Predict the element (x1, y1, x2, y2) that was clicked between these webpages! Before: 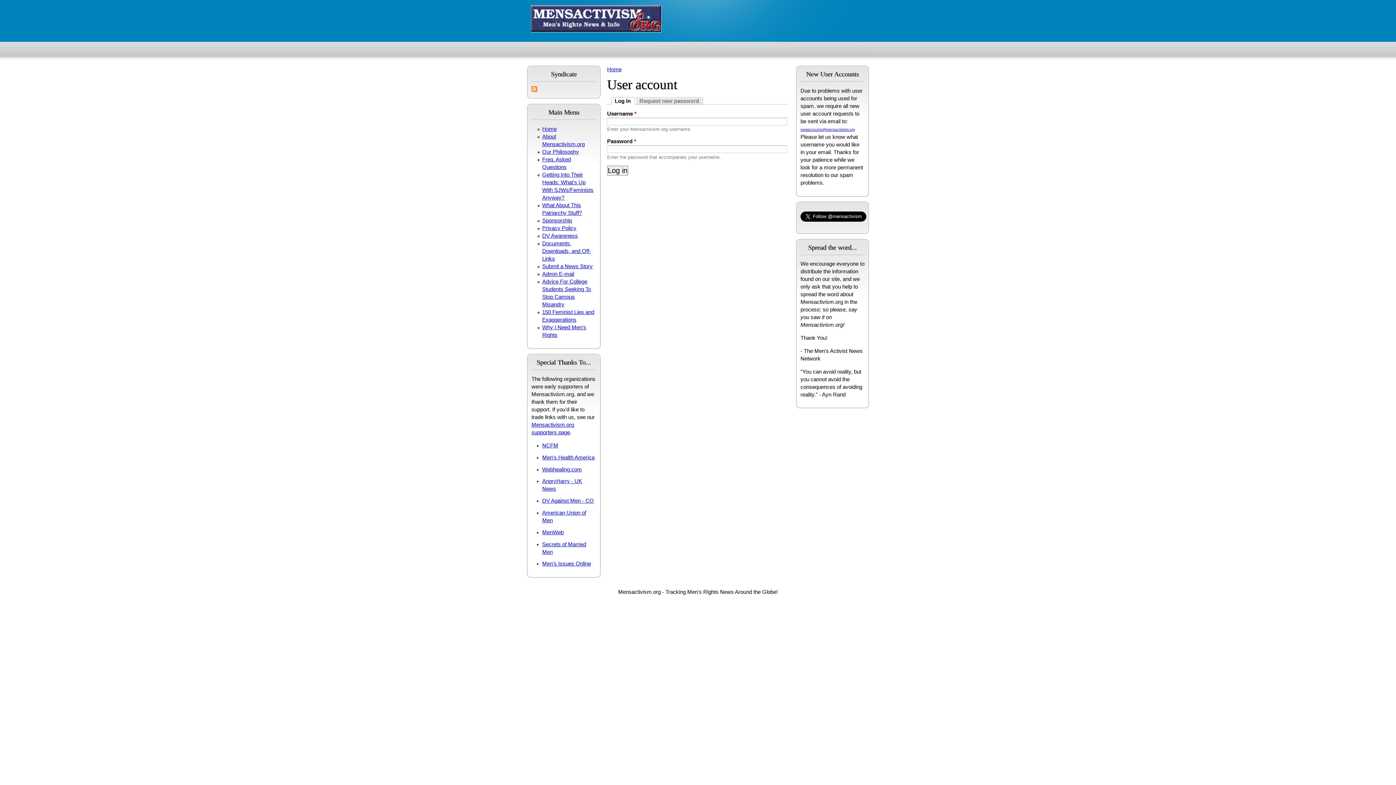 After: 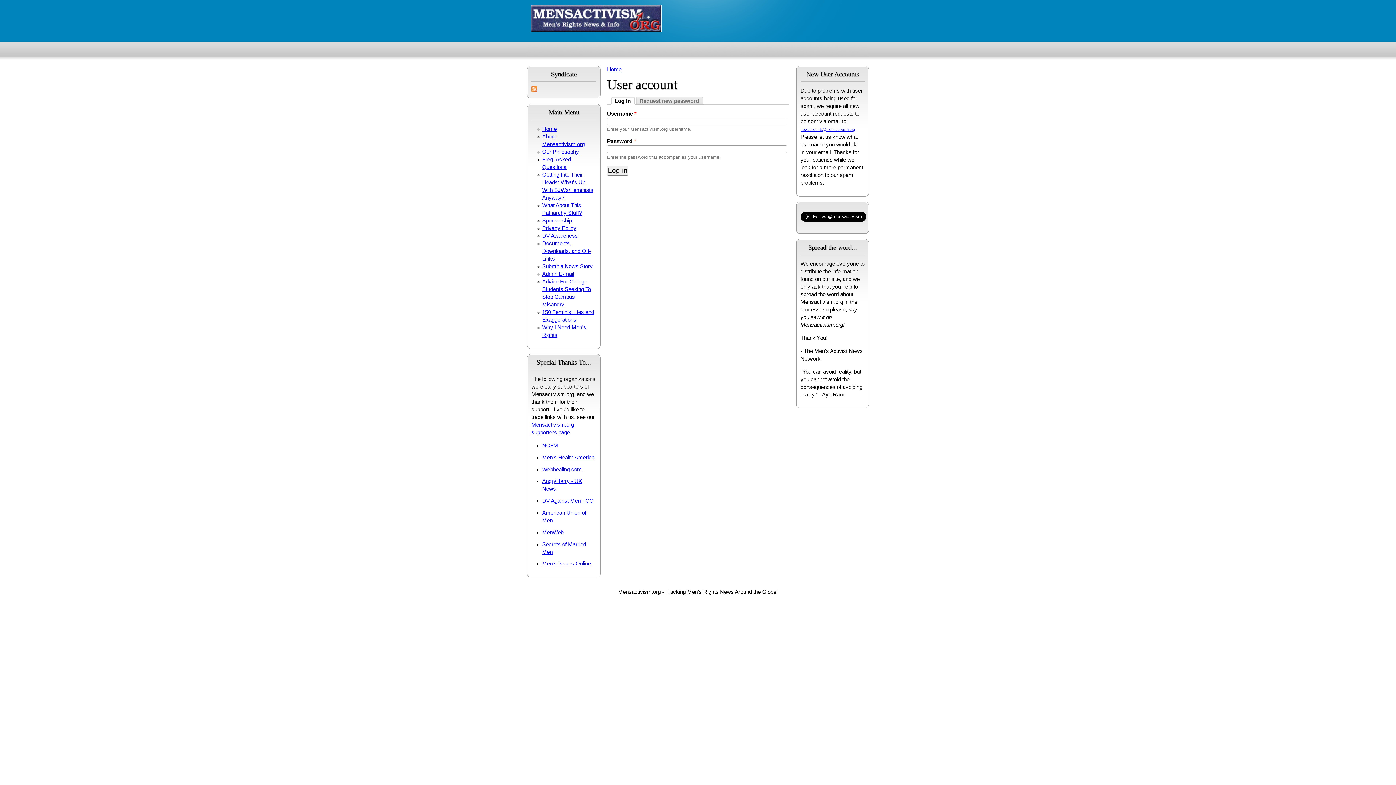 Action: bbox: (610, 95, 635, 104) label: Log in
(active tab)